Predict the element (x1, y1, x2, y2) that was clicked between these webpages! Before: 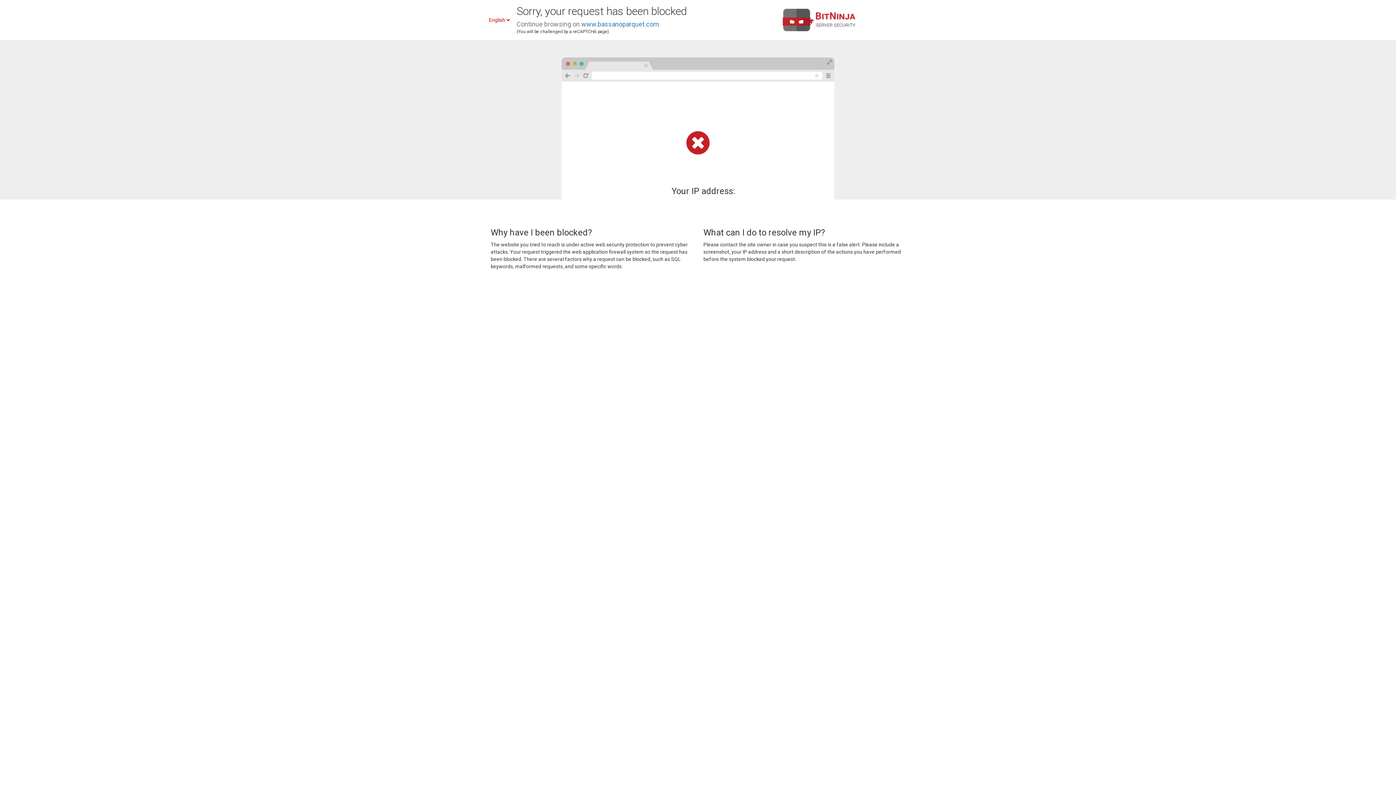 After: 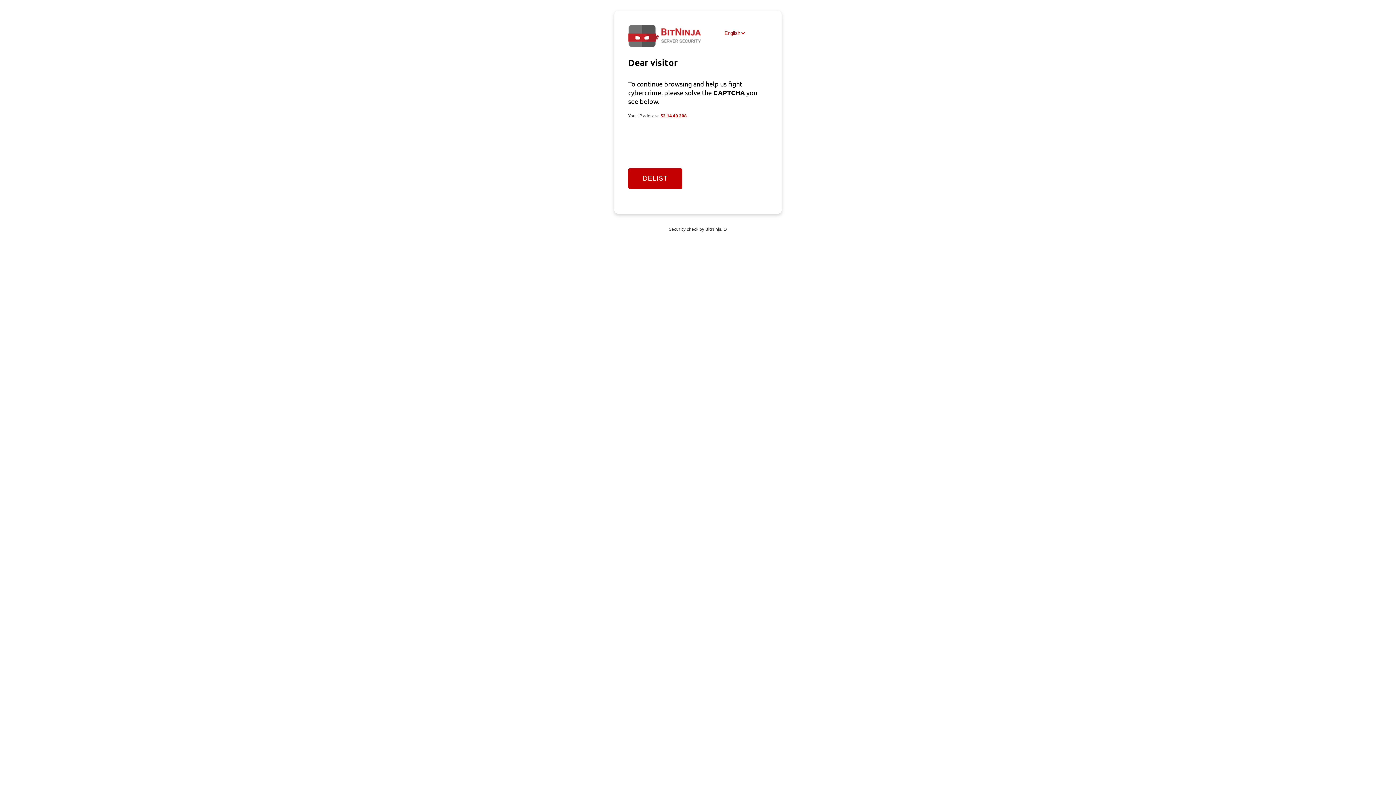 Action: bbox: (581, 20, 659, 28) label: www.bassanoparquet.com